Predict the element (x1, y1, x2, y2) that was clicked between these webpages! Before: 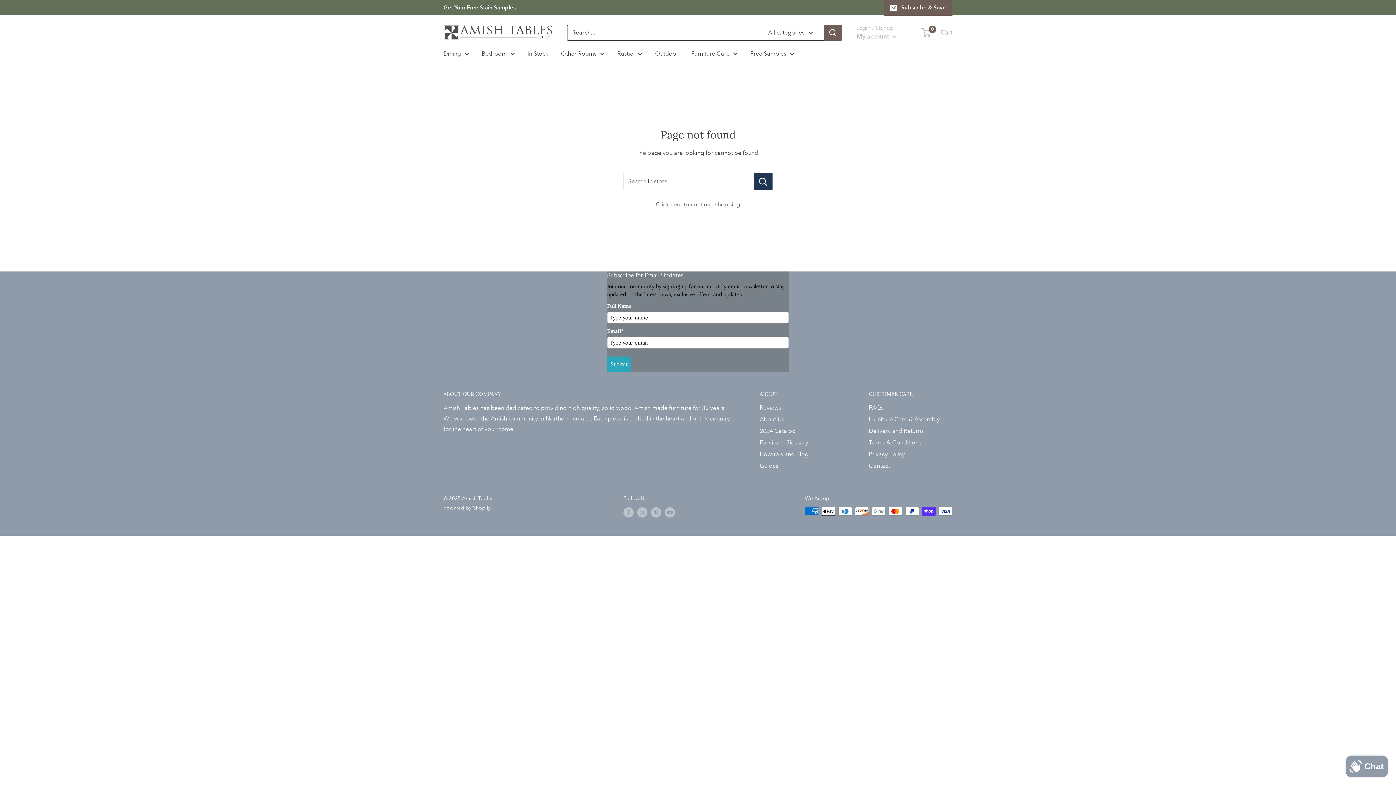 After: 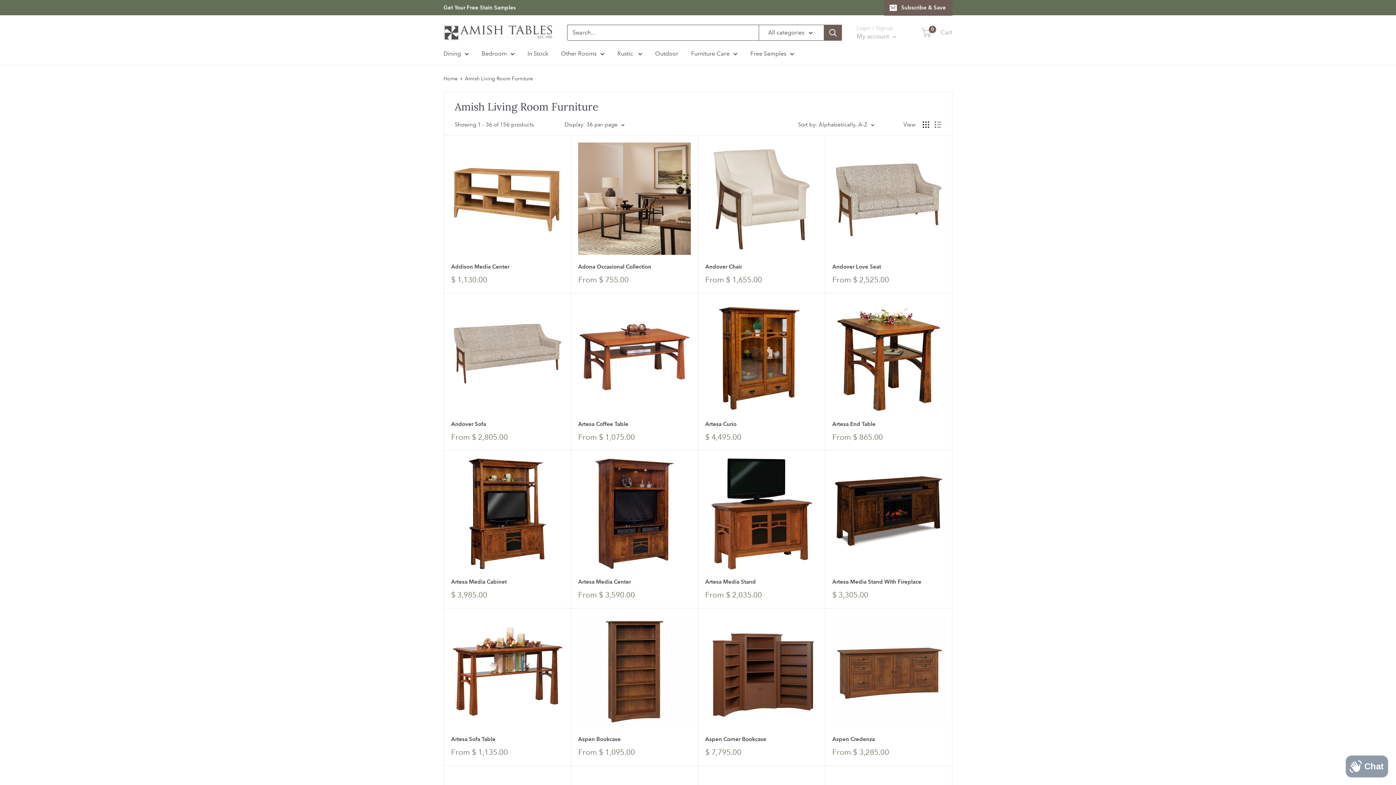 Action: bbox: (561, 48, 604, 58) label: Other Rooms